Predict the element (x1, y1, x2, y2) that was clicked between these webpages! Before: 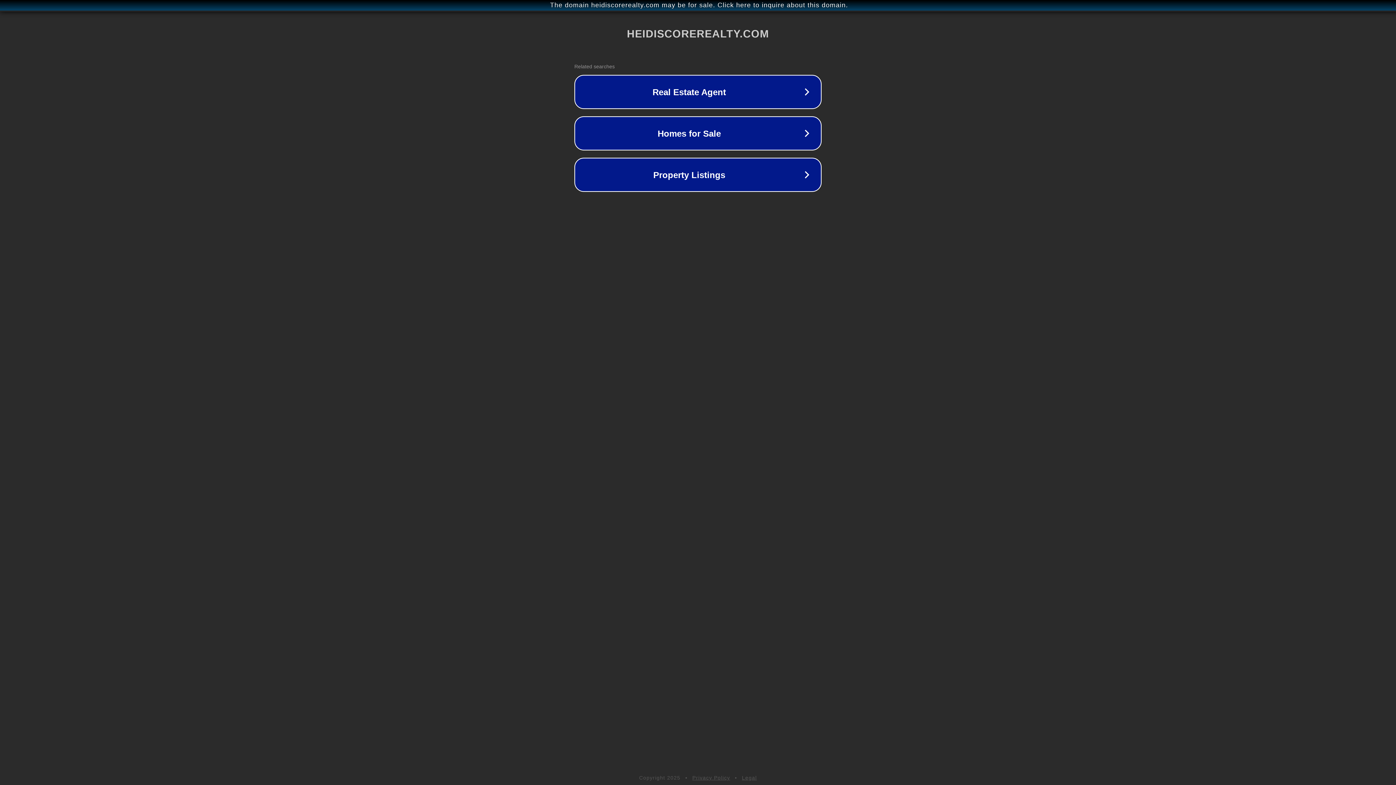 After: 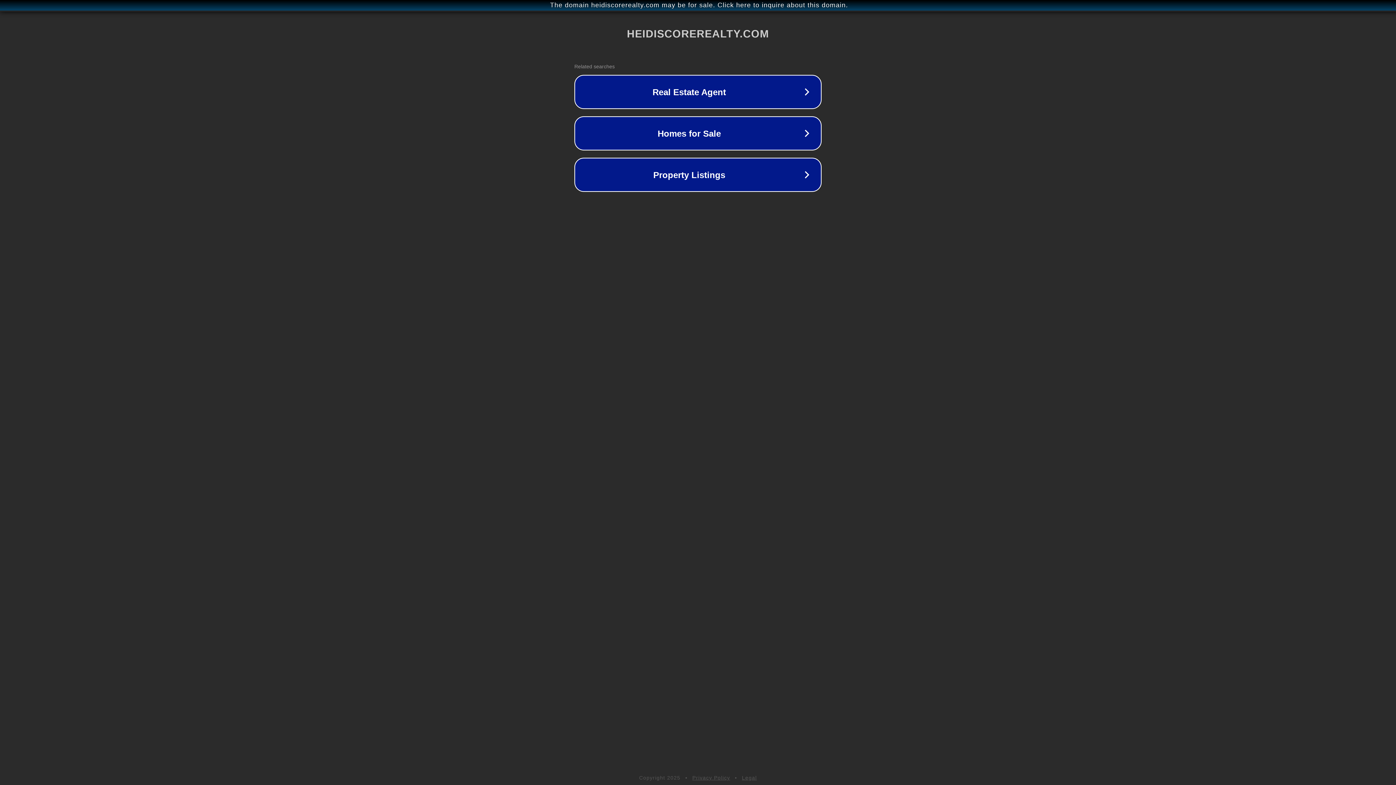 Action: label: Privacy Policy bbox: (692, 775, 730, 781)